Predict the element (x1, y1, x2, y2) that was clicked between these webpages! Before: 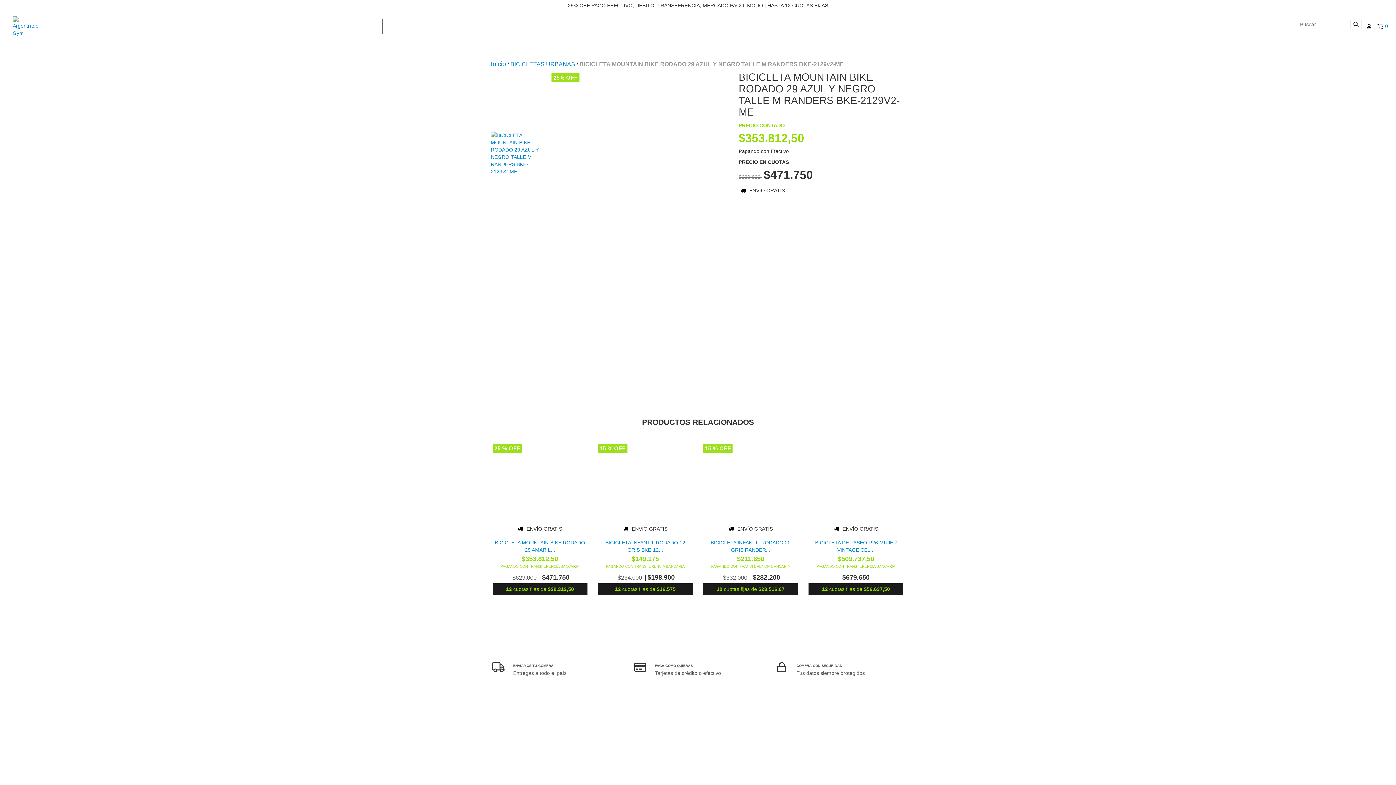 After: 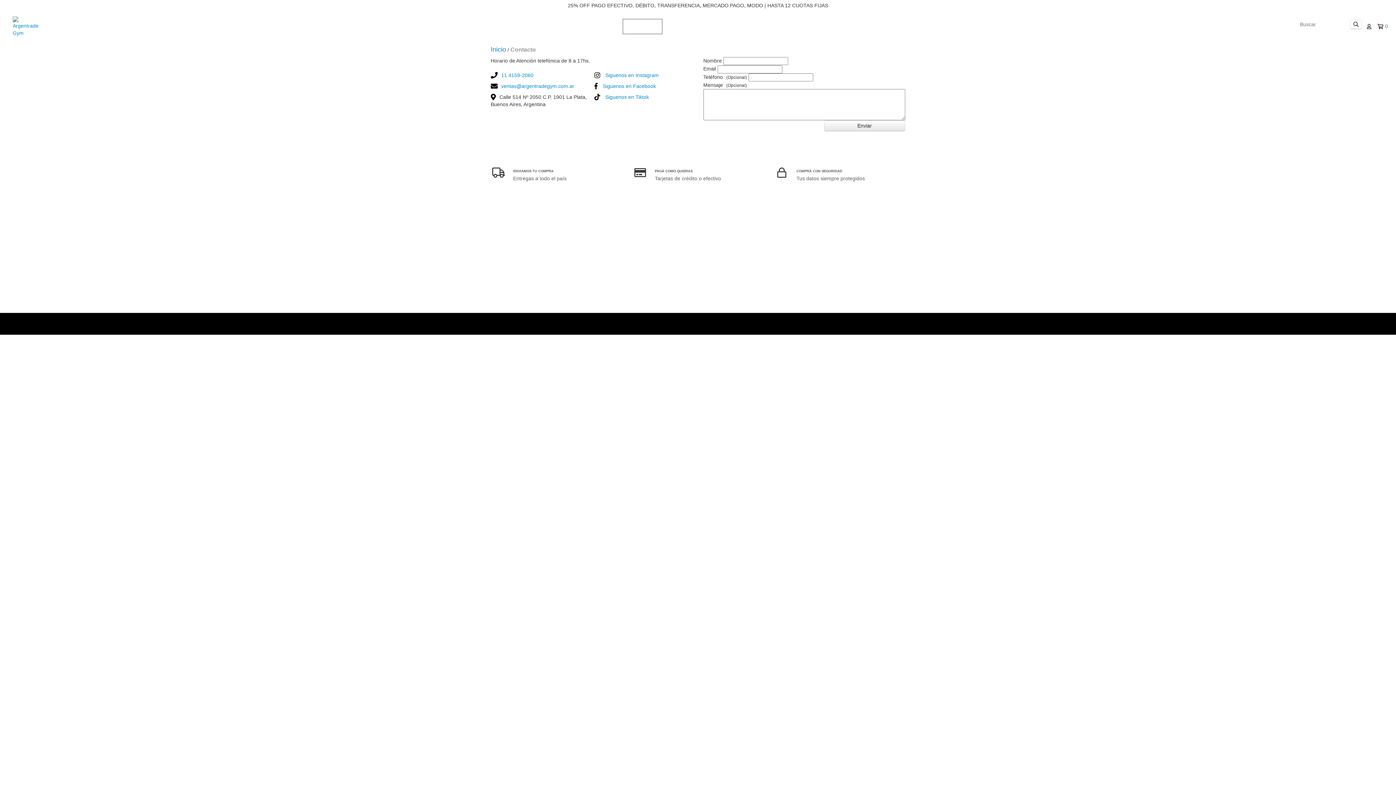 Action: label: CONTACTO bbox: (623, 19, 662, 33)